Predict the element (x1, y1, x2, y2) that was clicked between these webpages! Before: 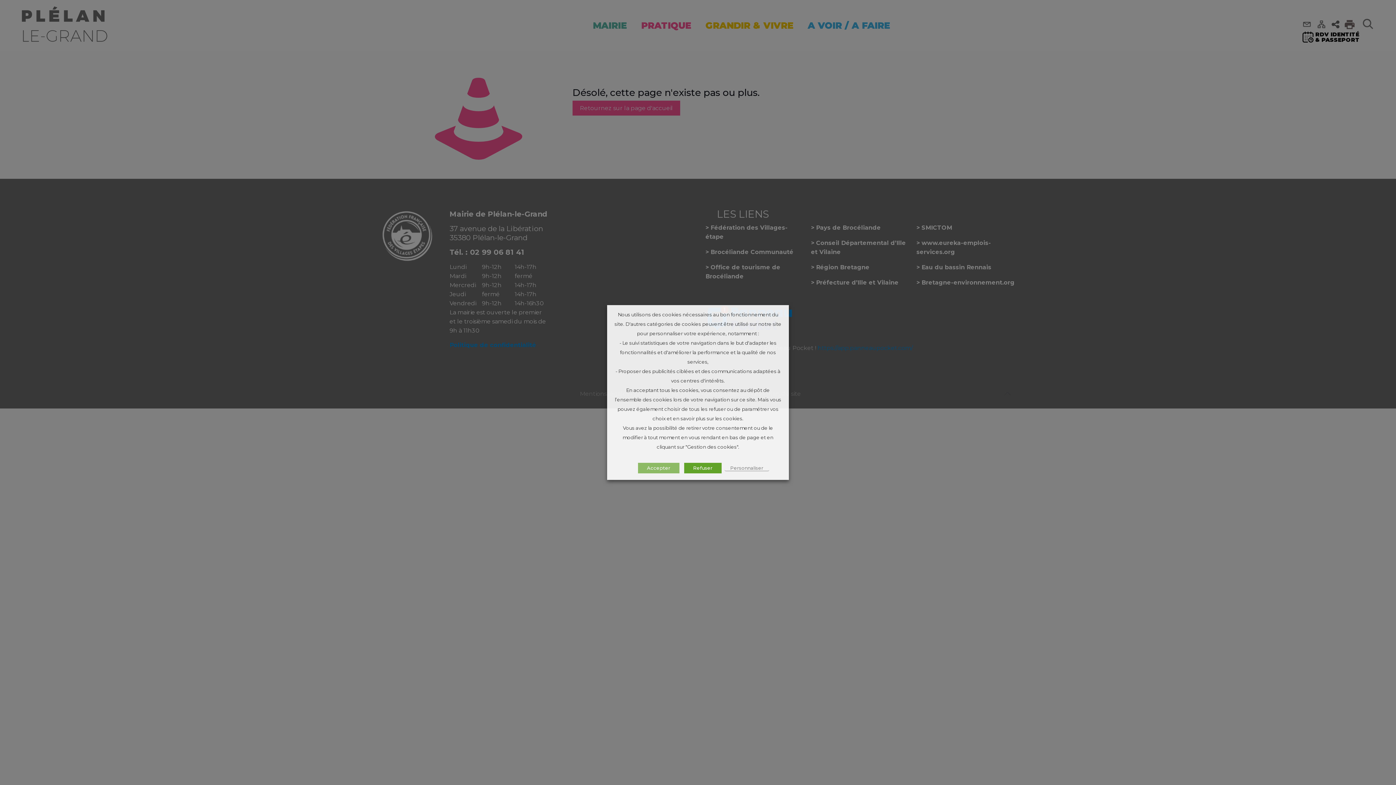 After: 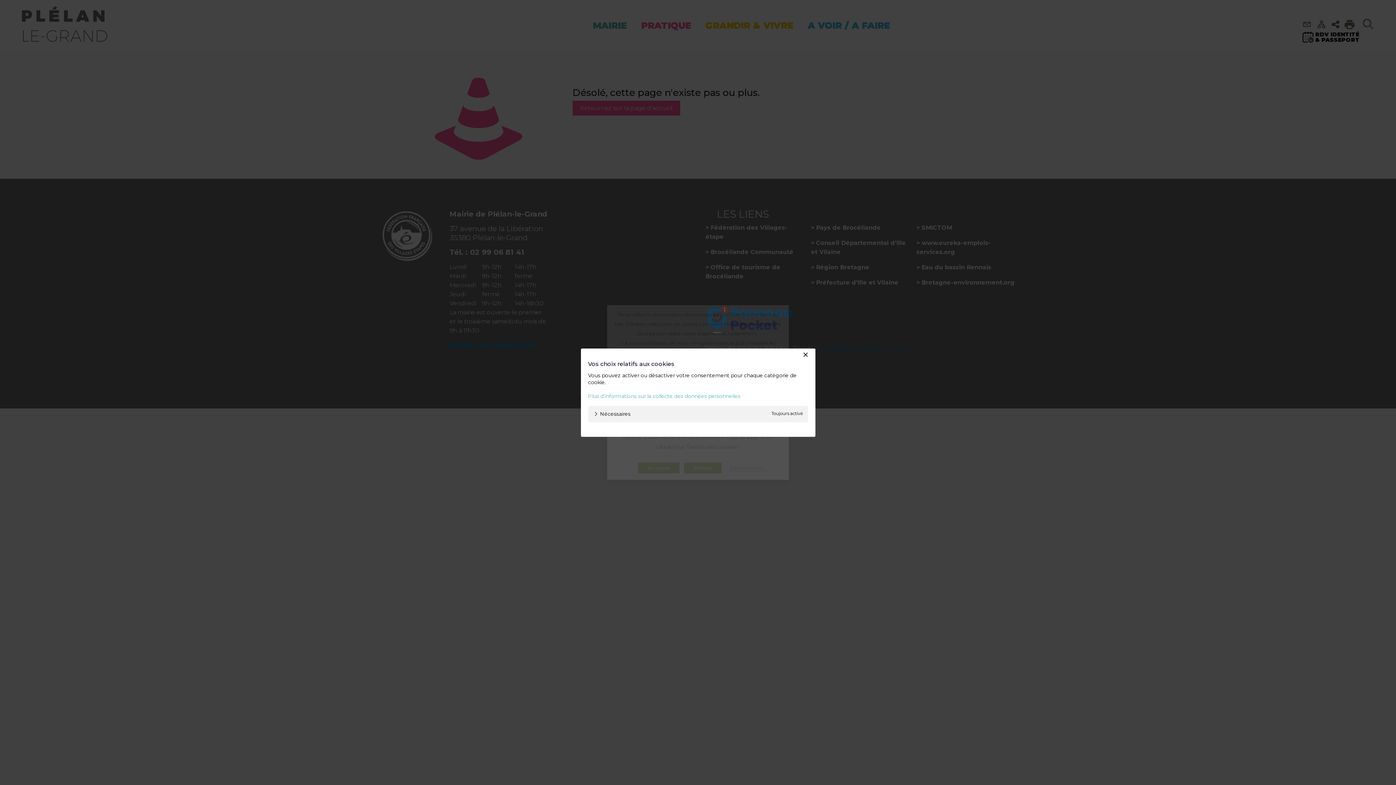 Action: bbox: (724, 463, 769, 471) label: Personnaliser